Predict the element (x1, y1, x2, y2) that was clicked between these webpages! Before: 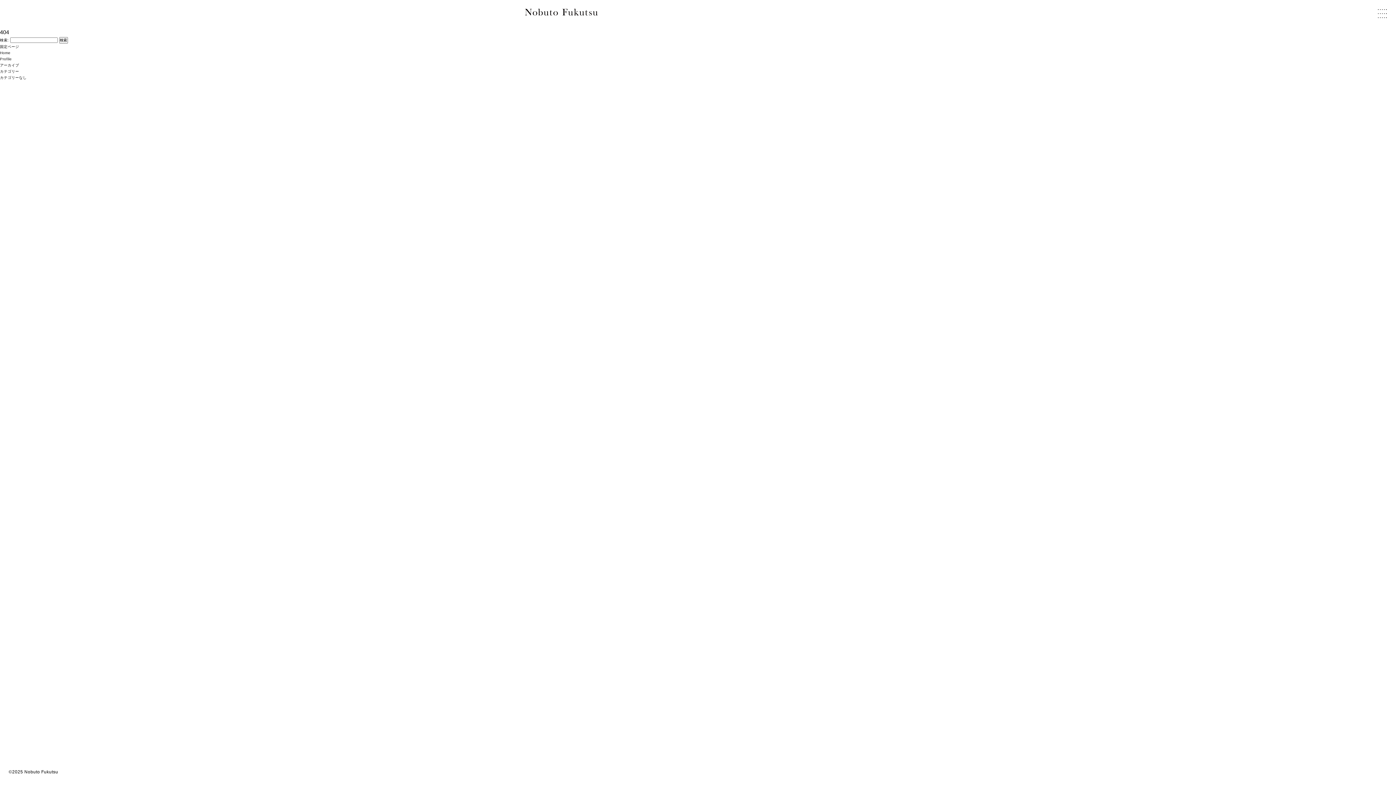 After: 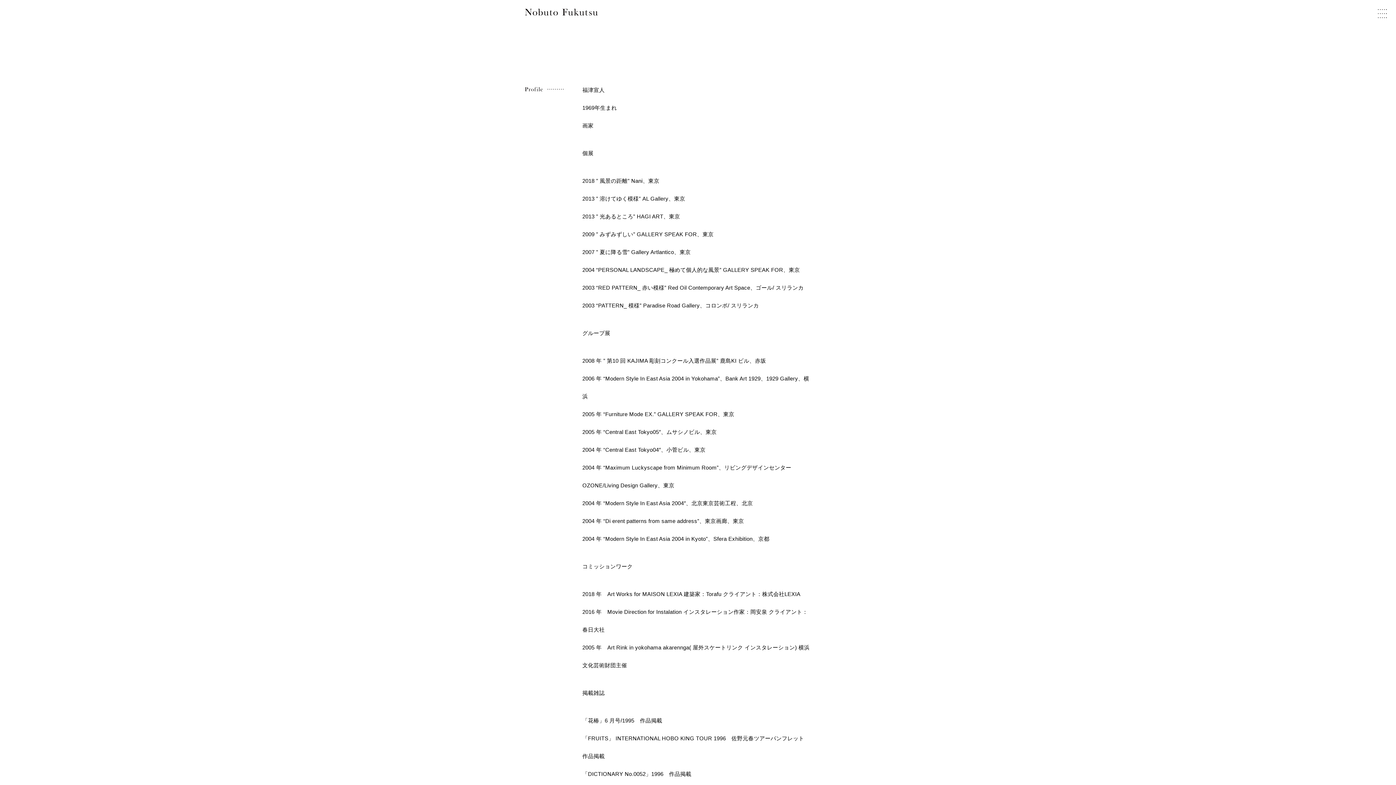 Action: label: Profile bbox: (0, 57, 11, 61)